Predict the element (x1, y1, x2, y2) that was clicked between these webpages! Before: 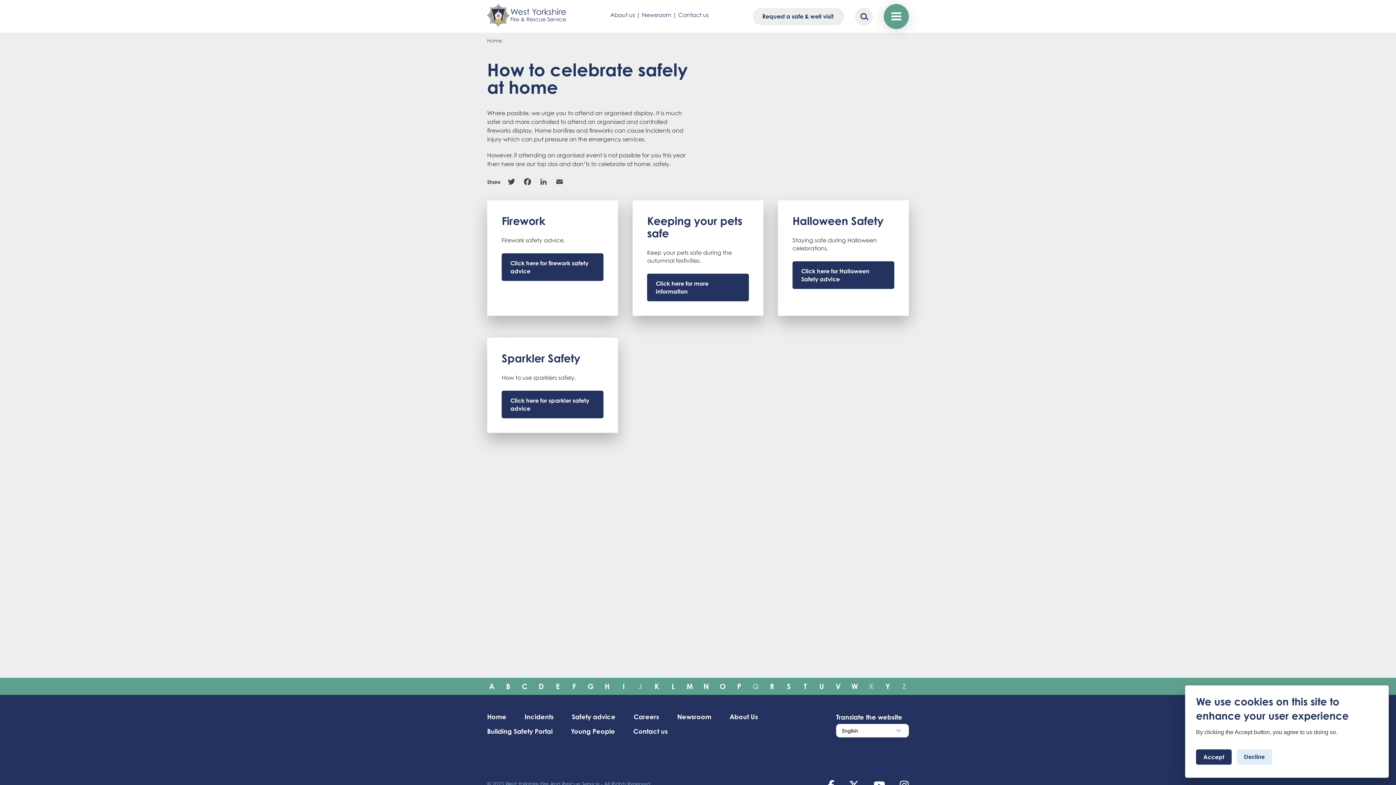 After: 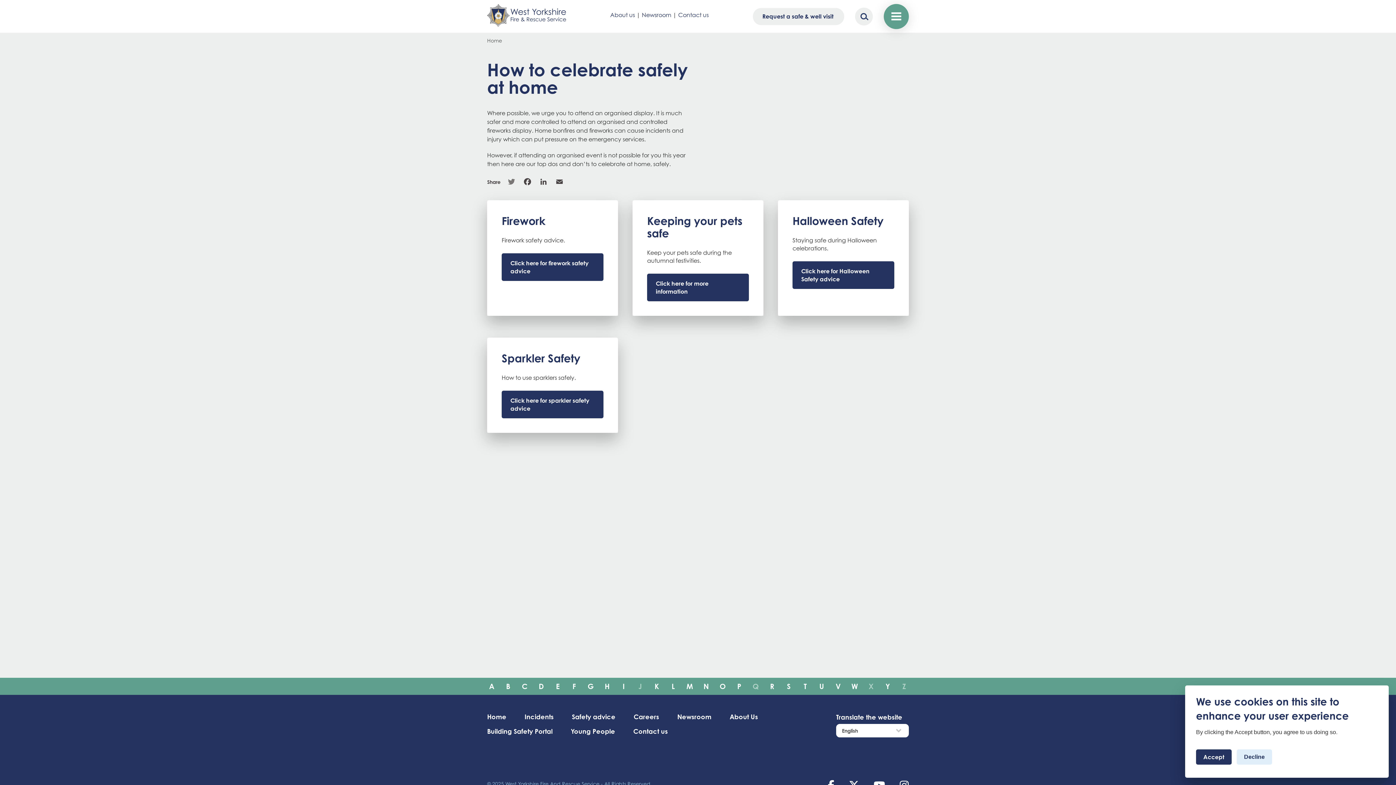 Action: bbox: (506, 177, 518, 186) label: Share on Twitter